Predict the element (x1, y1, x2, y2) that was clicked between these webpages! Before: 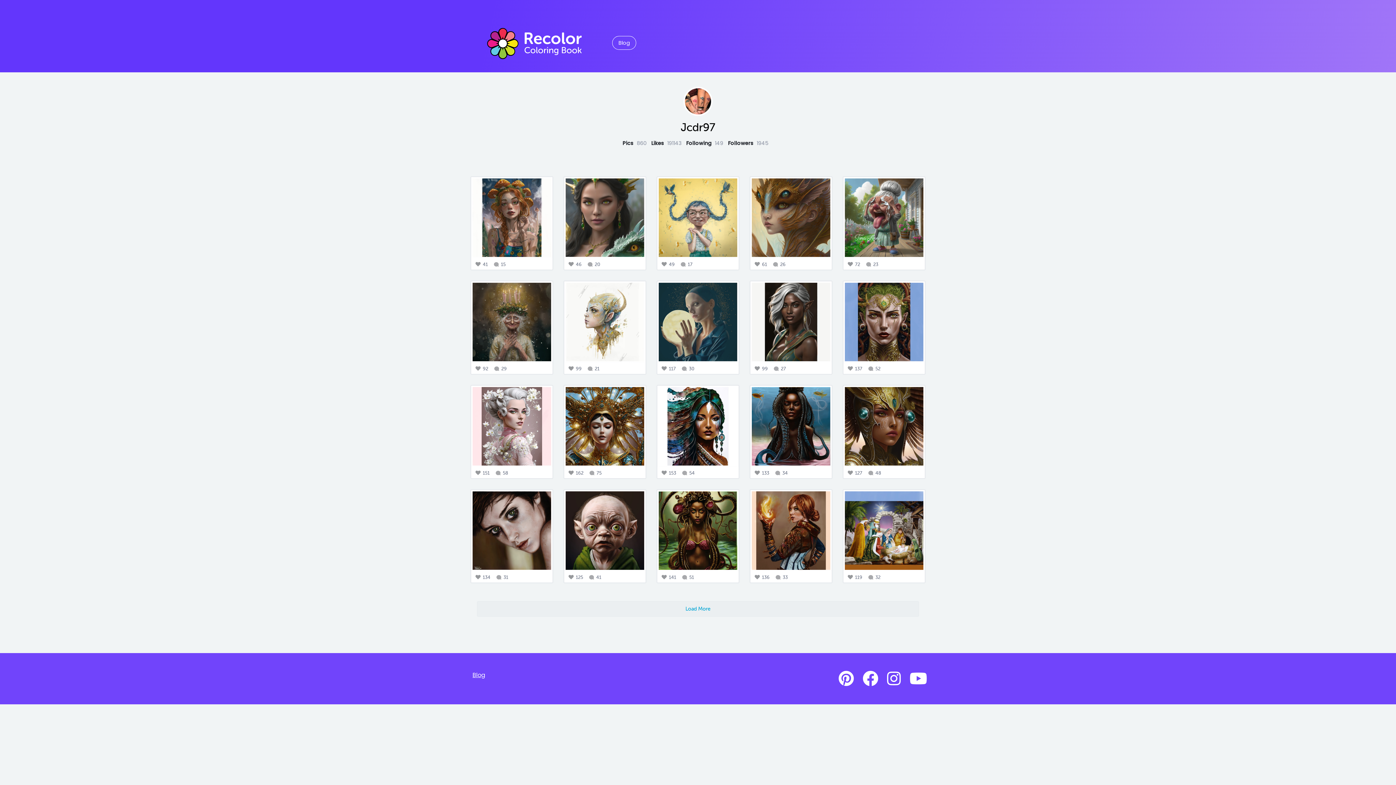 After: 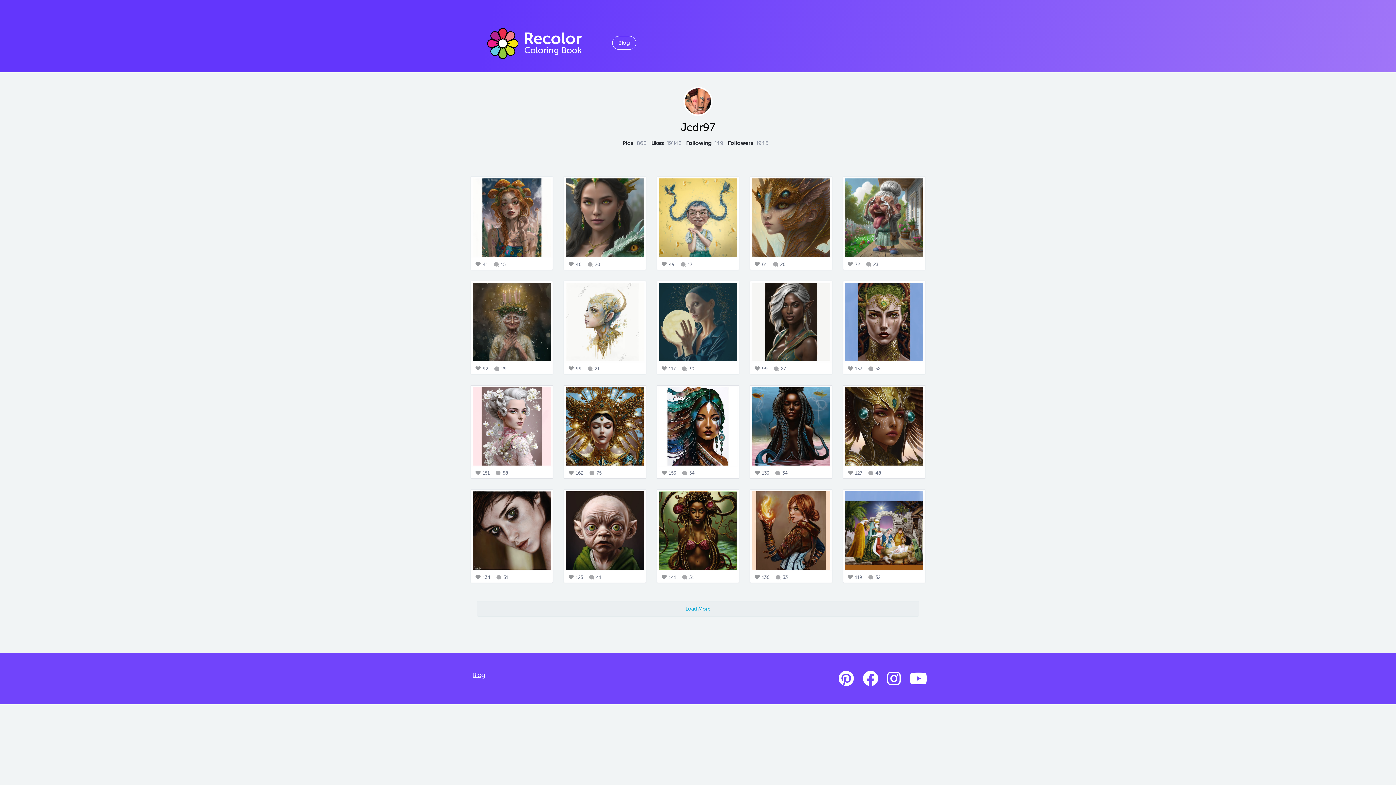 Action: bbox: (887, 668, 901, 690)